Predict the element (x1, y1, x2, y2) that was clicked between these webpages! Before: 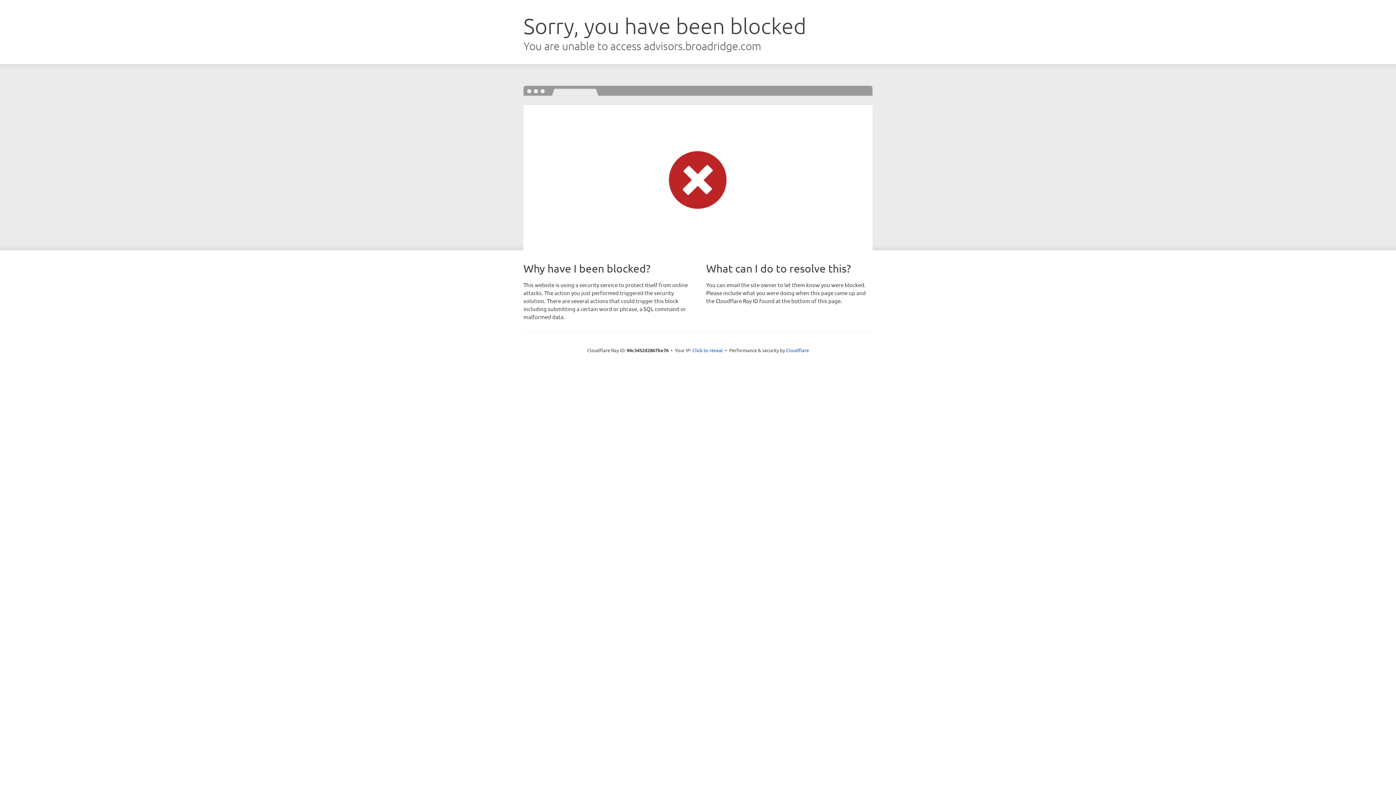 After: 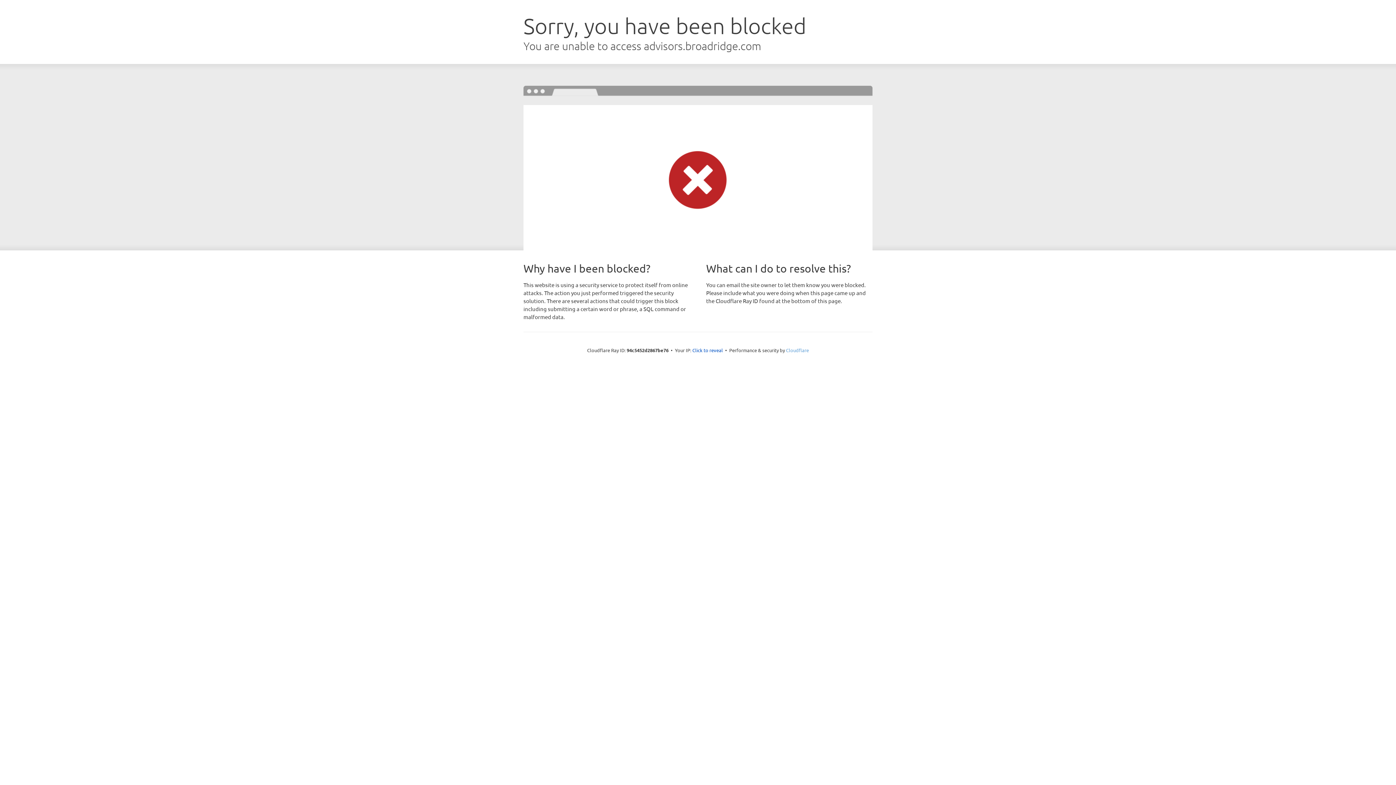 Action: label: Cloudflare bbox: (786, 347, 809, 353)